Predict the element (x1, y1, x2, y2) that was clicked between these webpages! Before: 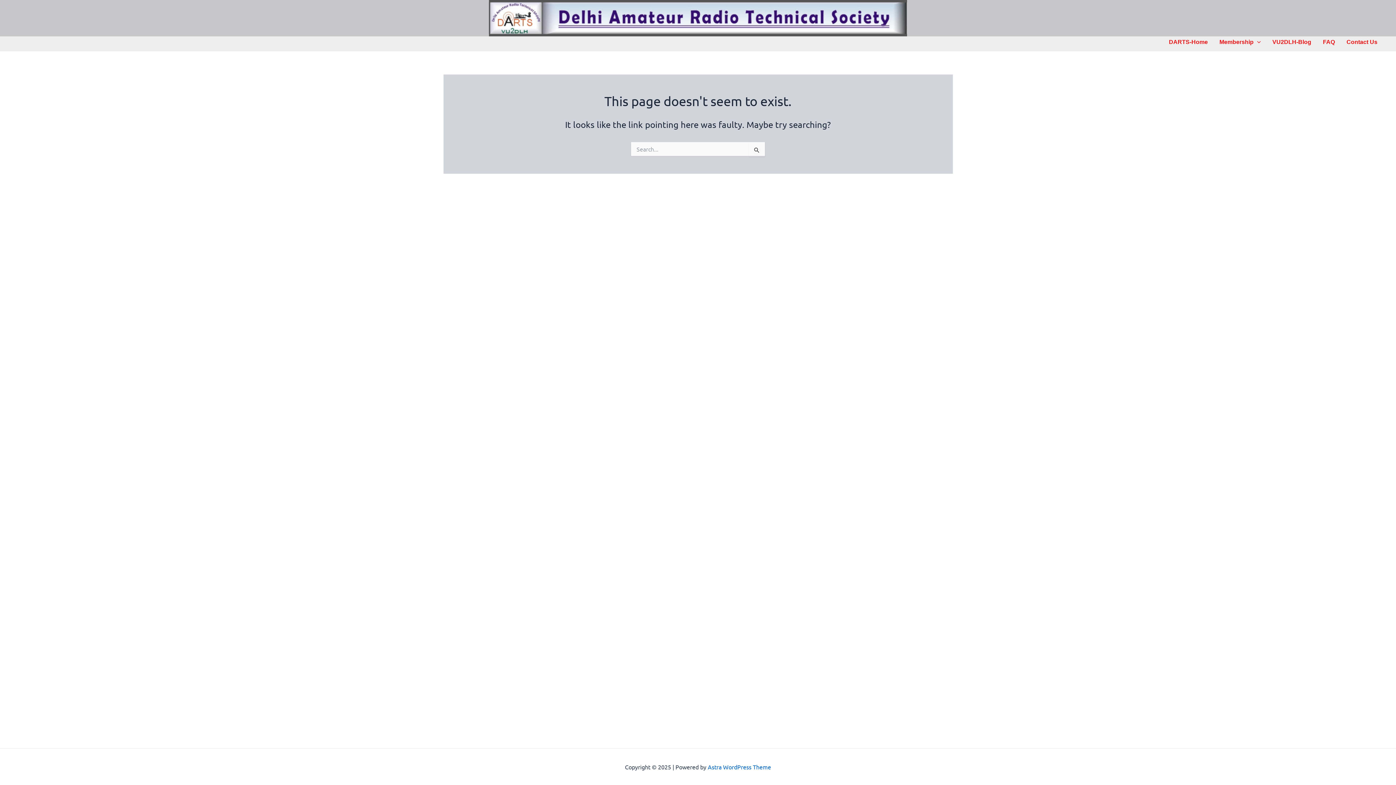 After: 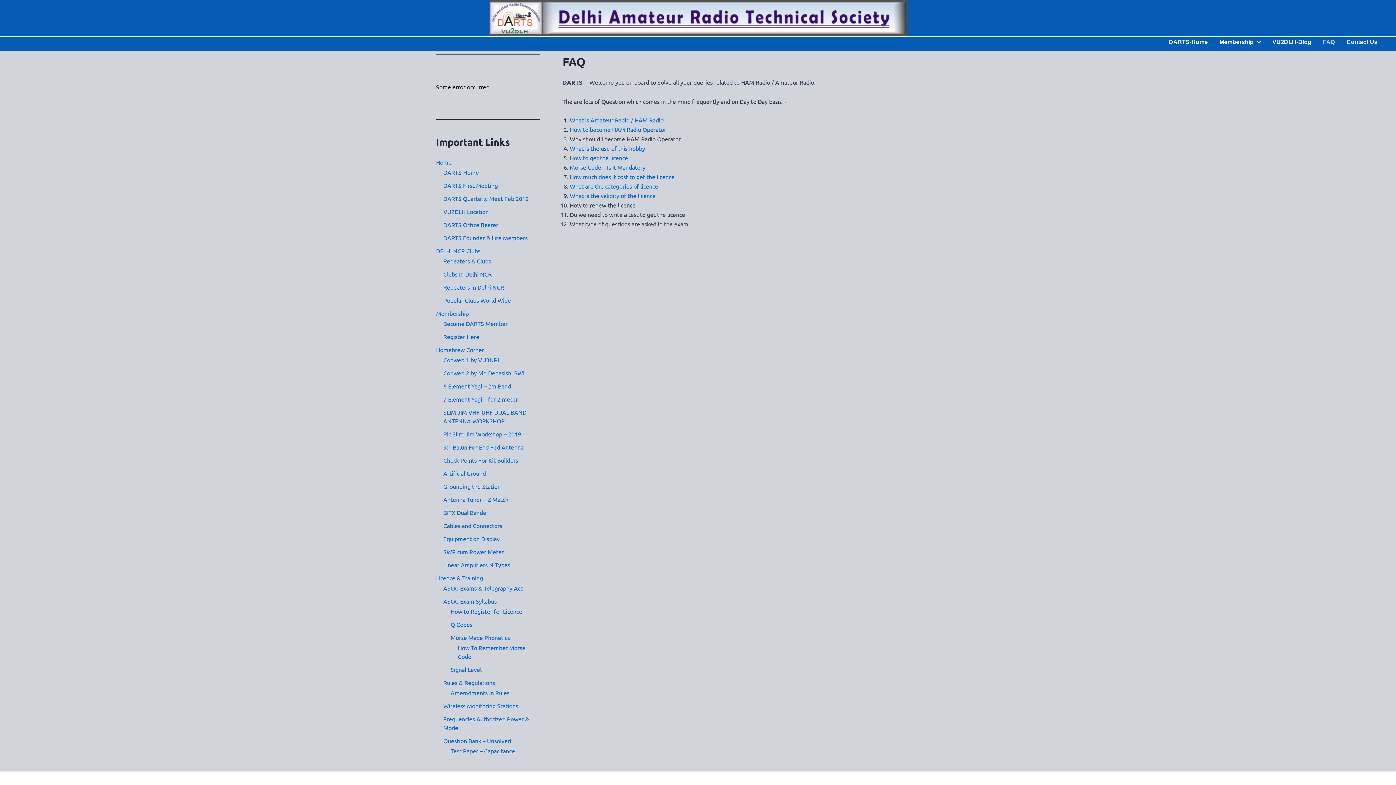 Action: bbox: (1317, 36, 1341, 47) label: FAQ